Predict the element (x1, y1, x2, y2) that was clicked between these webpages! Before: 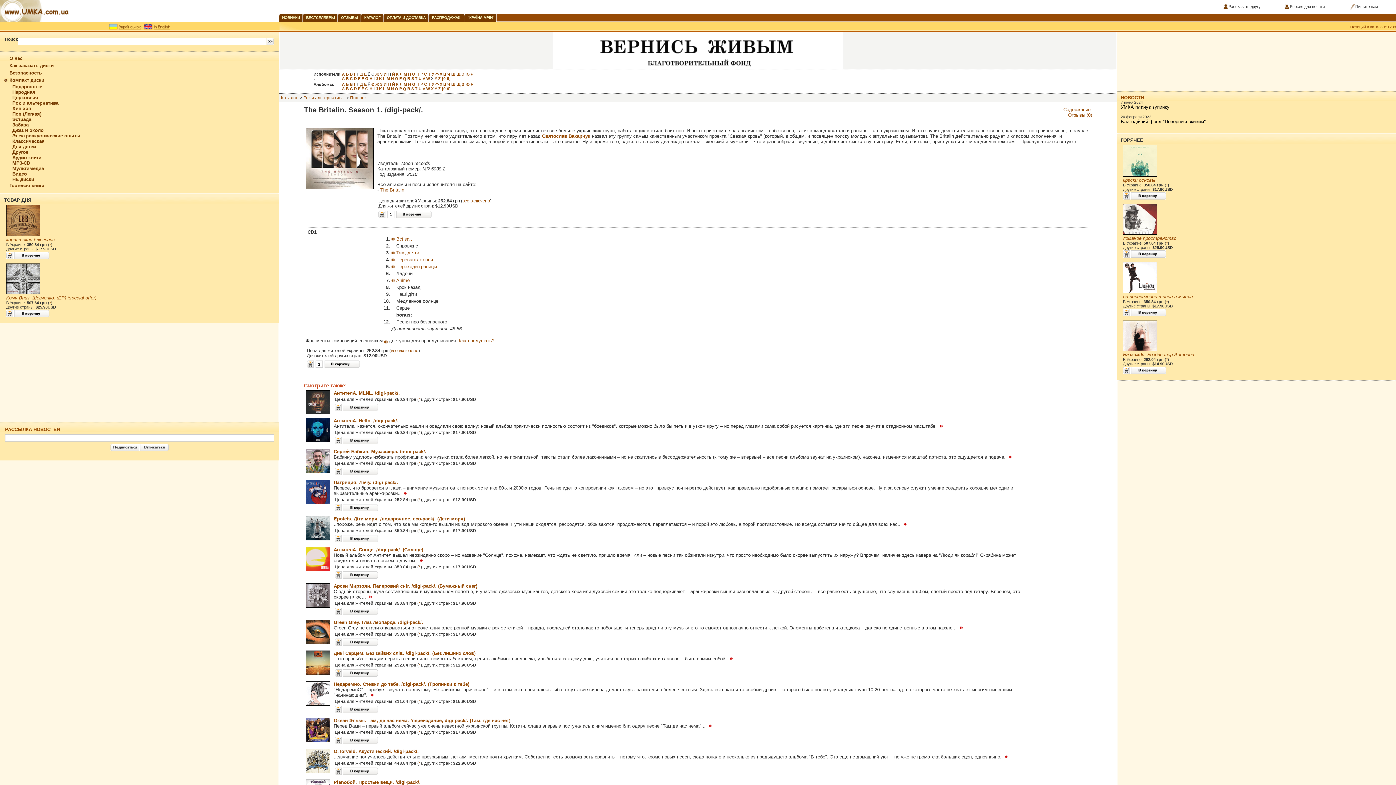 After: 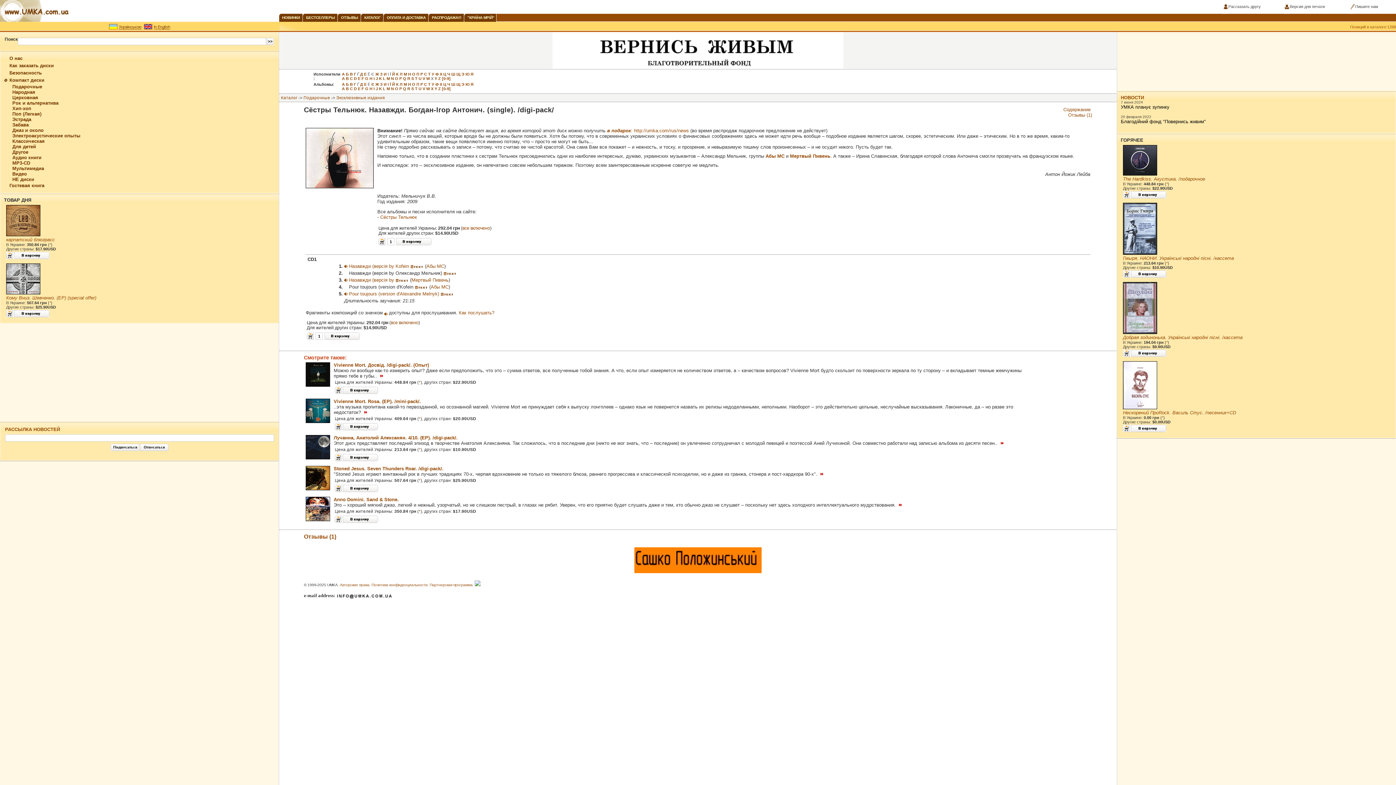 Action: bbox: (1123, 347, 1157, 351)